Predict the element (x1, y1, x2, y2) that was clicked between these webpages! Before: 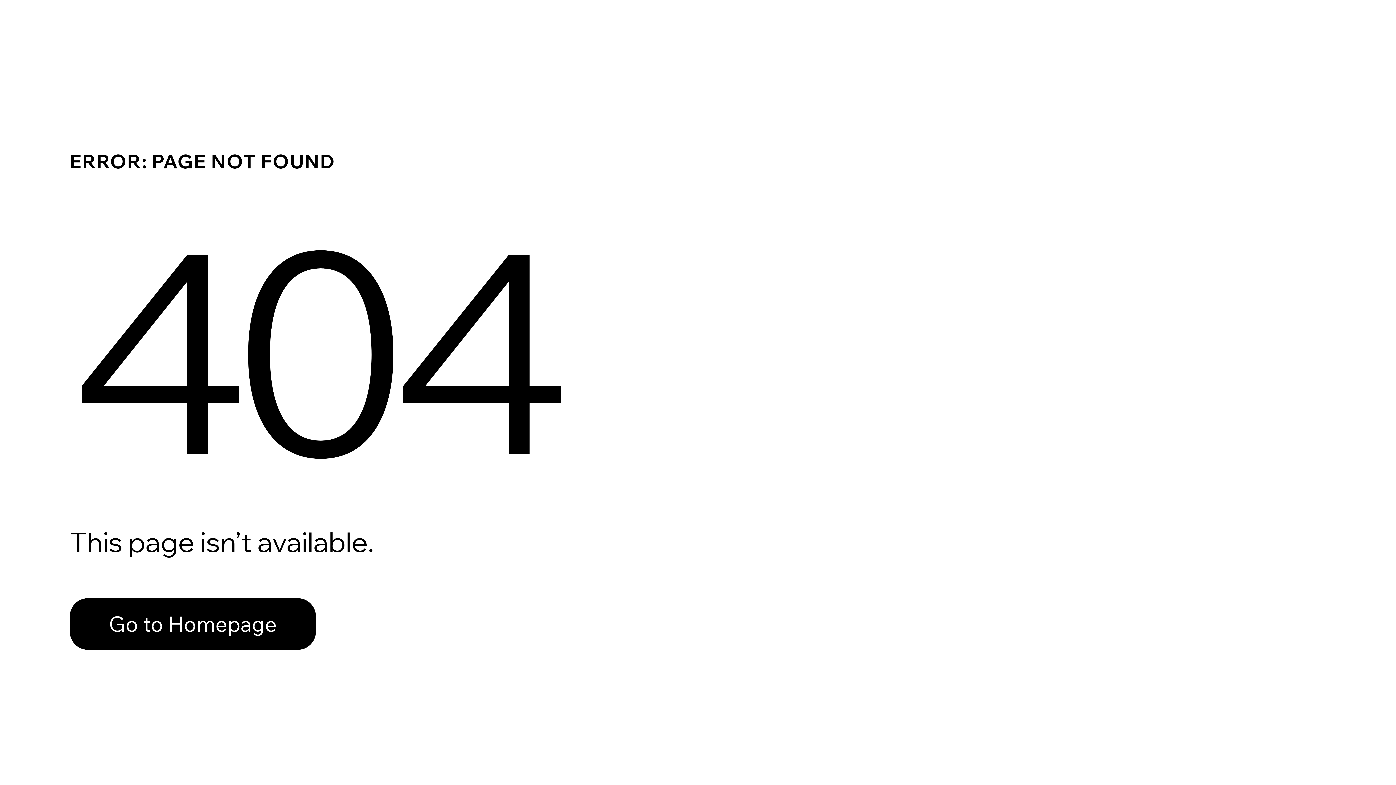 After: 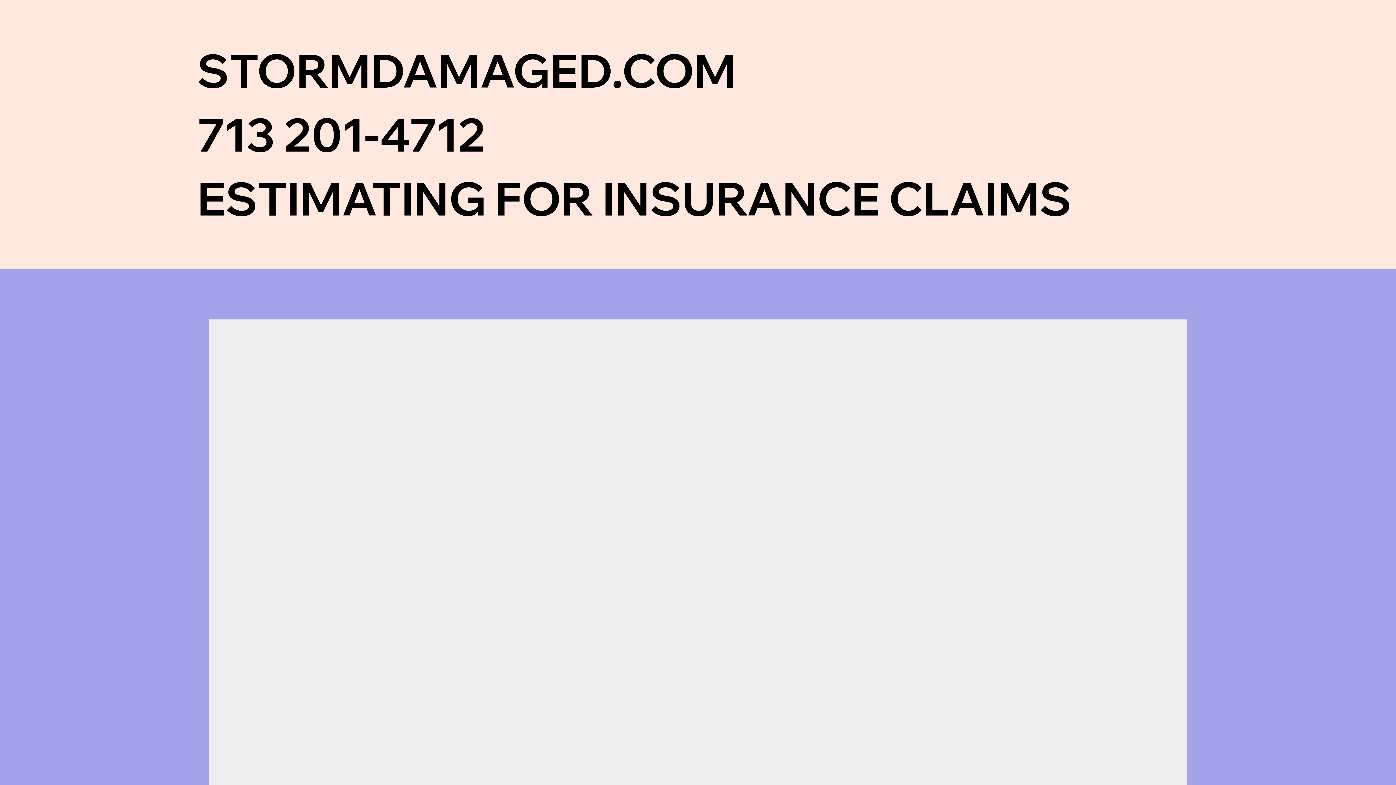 Action: label: Go to Homepage bbox: (69, 598, 316, 650)